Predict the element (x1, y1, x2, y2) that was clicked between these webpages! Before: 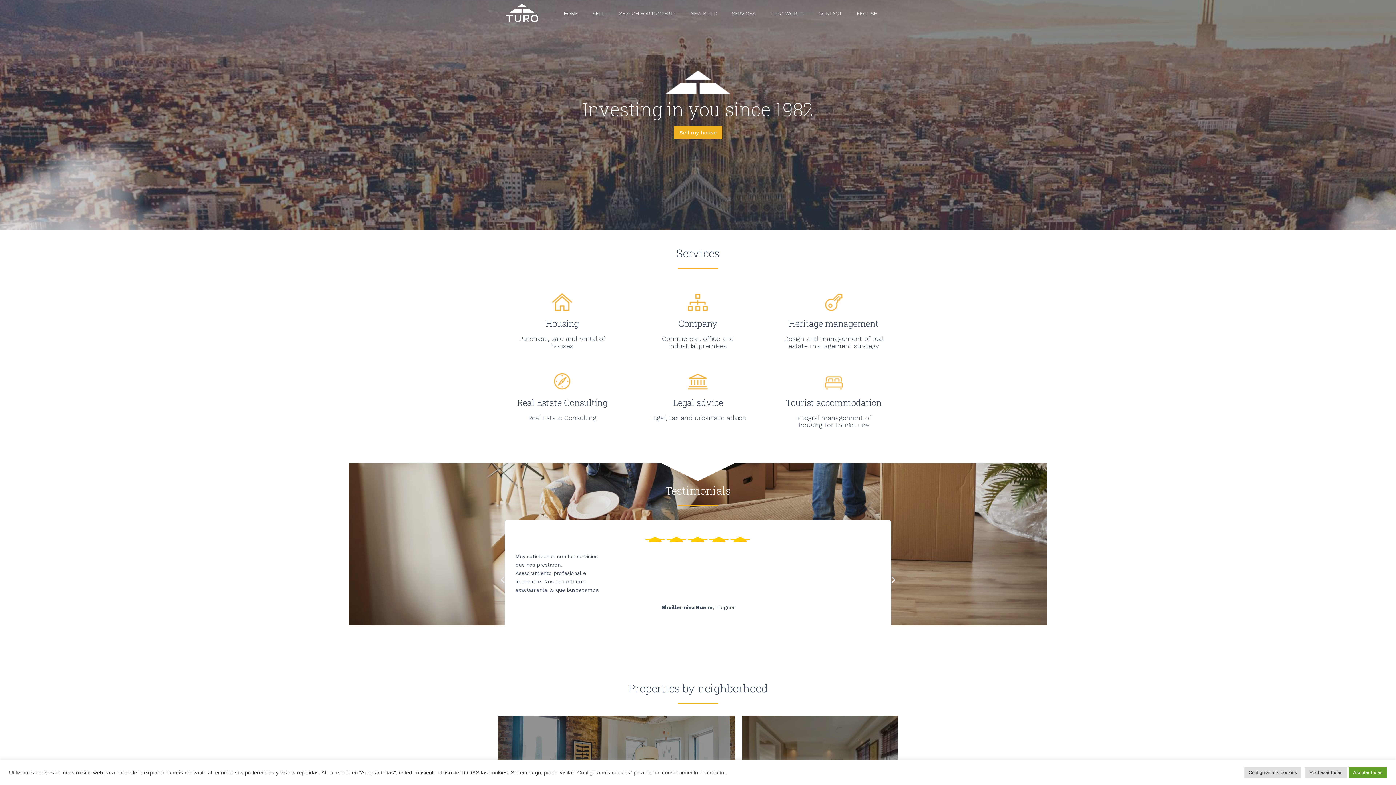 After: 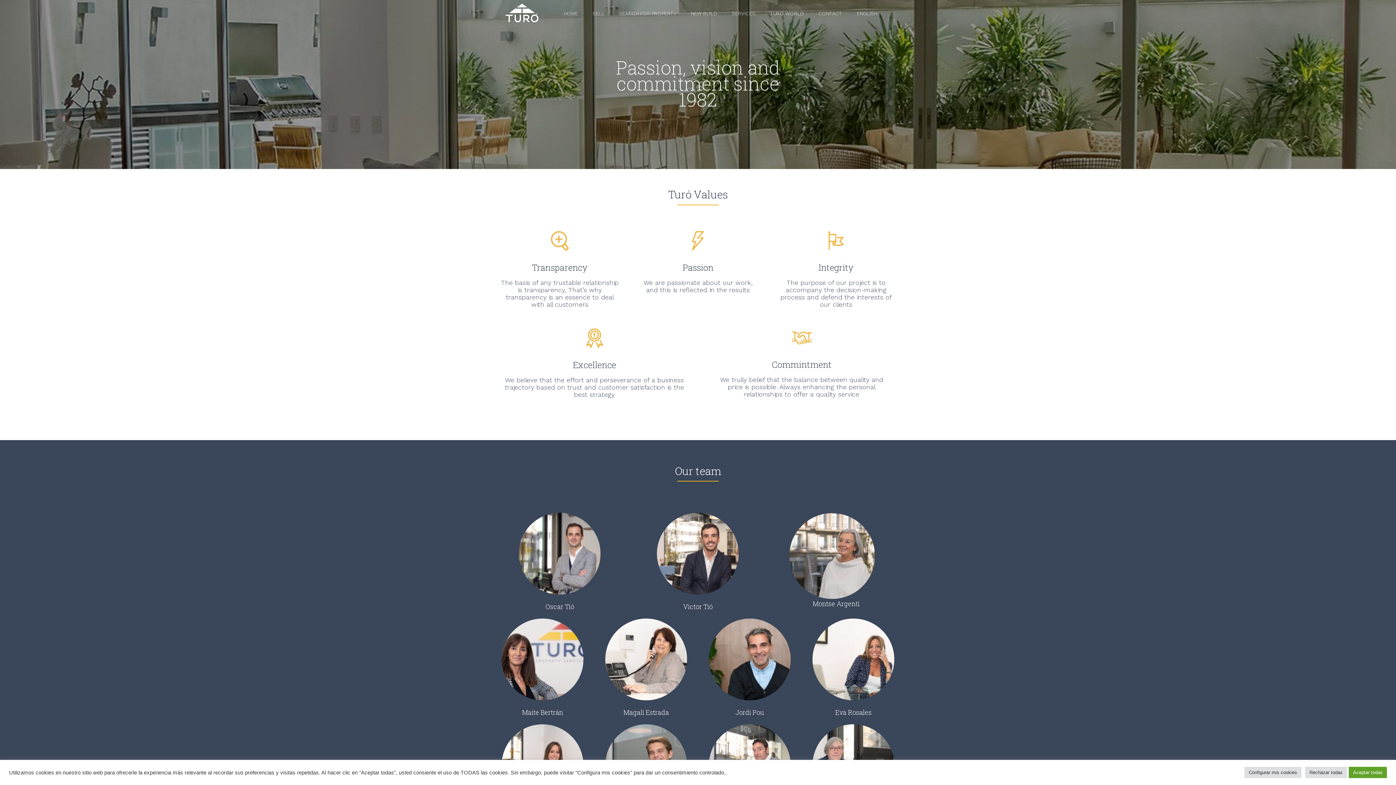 Action: bbox: (762, 4, 811, 22) label: TURO WORLD